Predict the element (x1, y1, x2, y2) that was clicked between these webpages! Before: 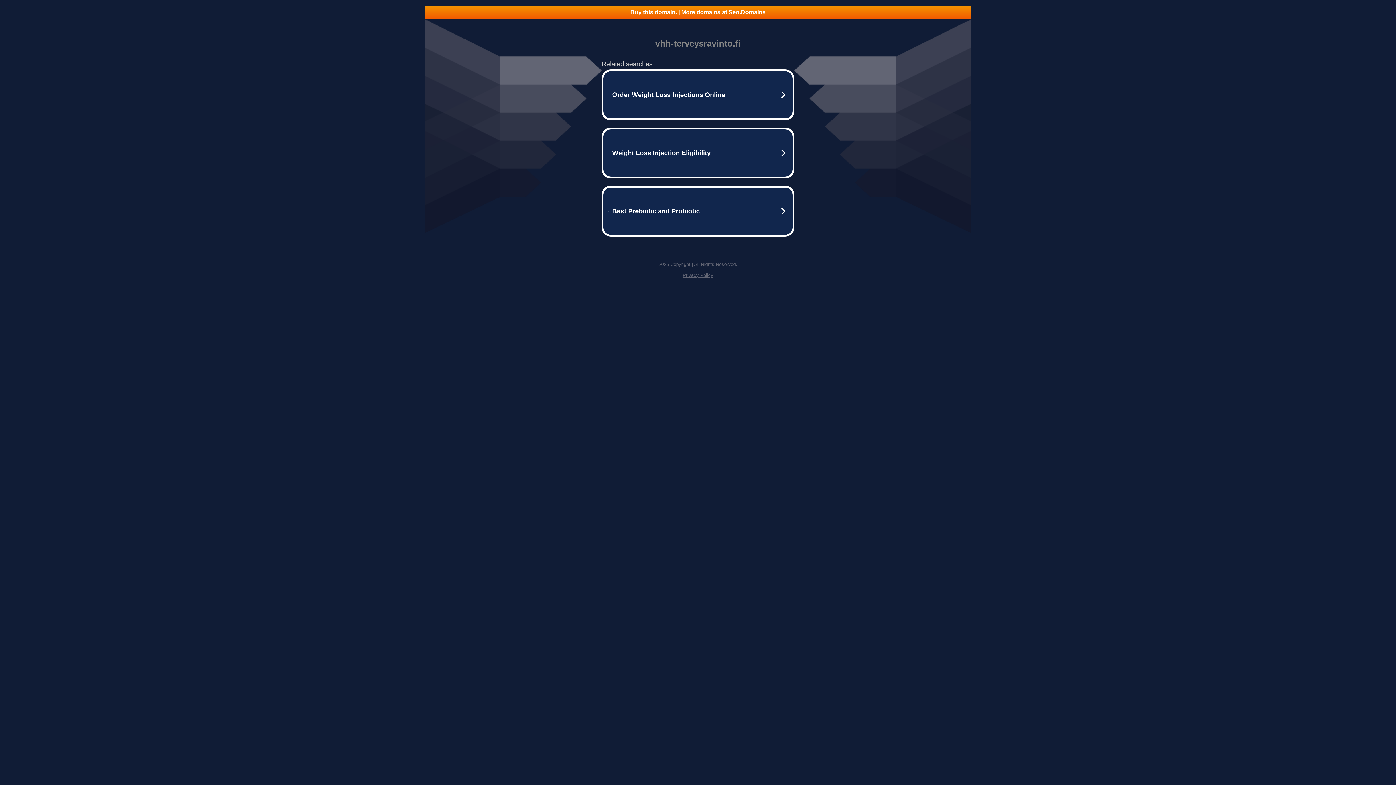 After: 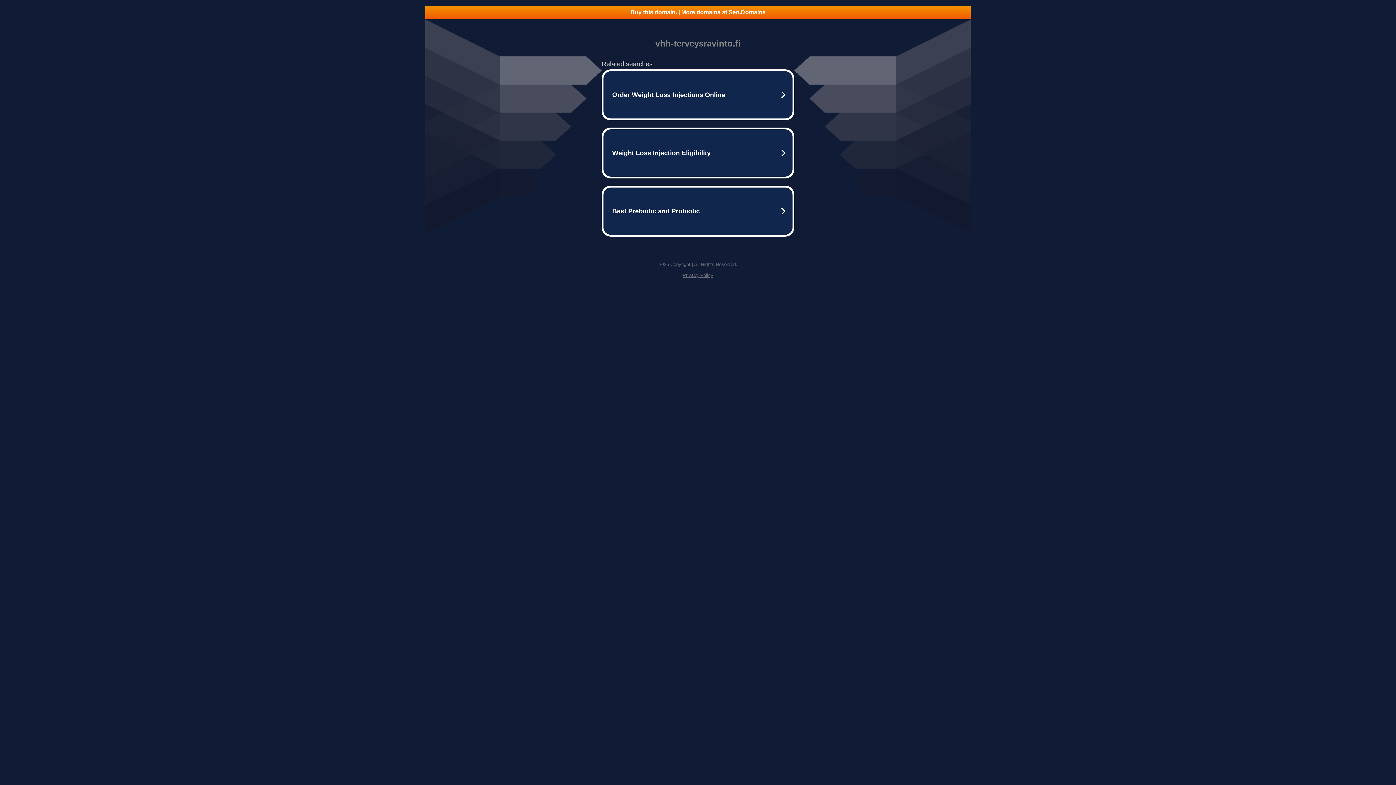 Action: label: Buy this domain. | More domains at Seo.Domains bbox: (425, 5, 970, 18)